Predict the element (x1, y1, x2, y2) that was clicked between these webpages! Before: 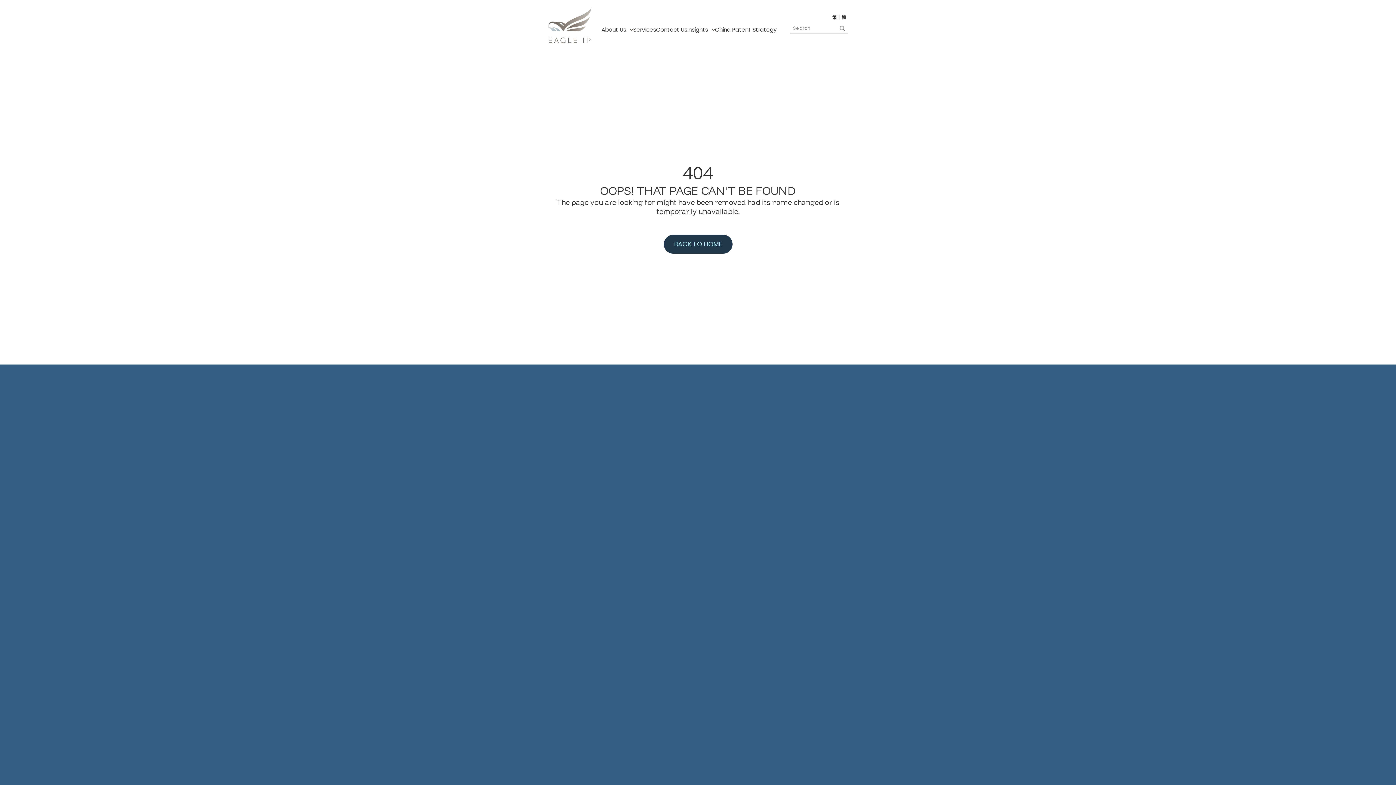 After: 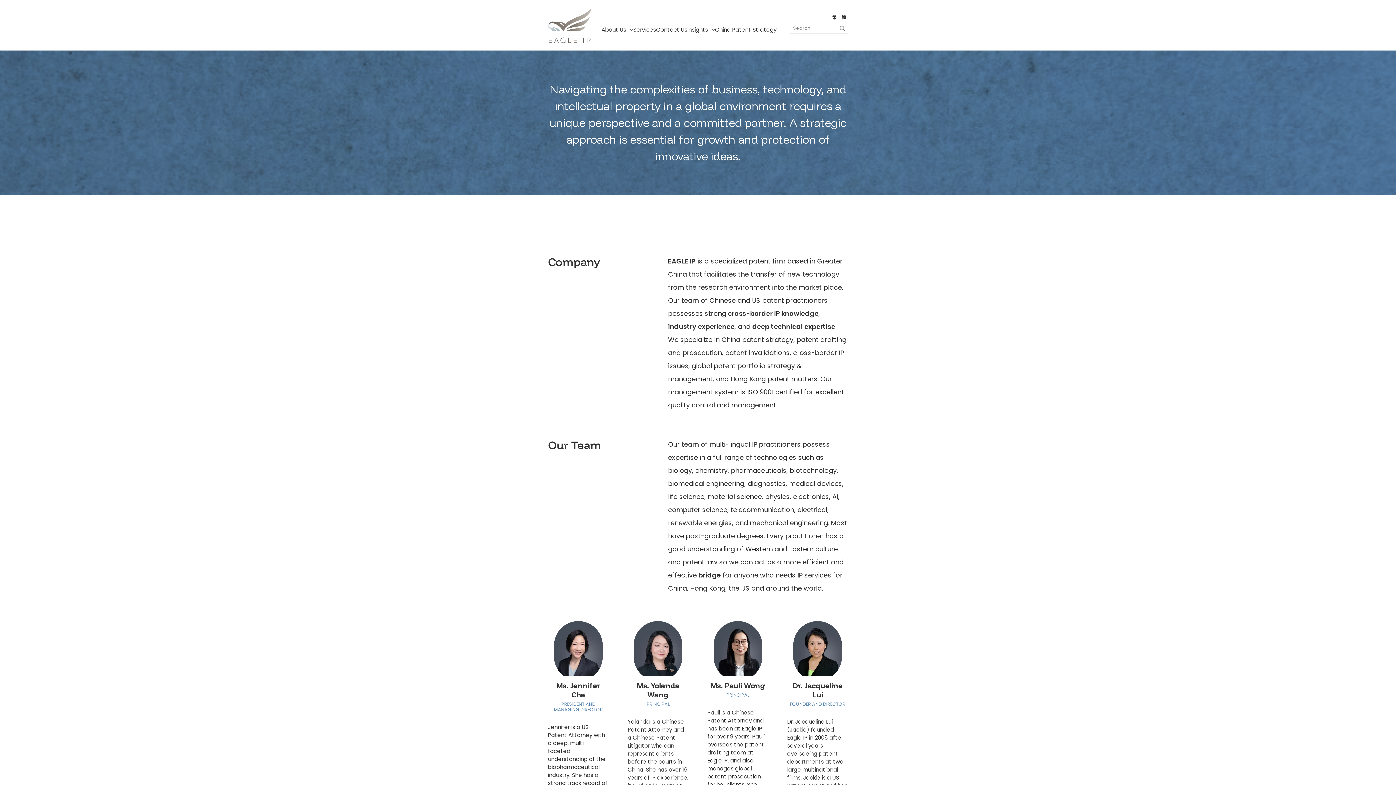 Action: bbox: (601, 23, 633, 35) label: About Us